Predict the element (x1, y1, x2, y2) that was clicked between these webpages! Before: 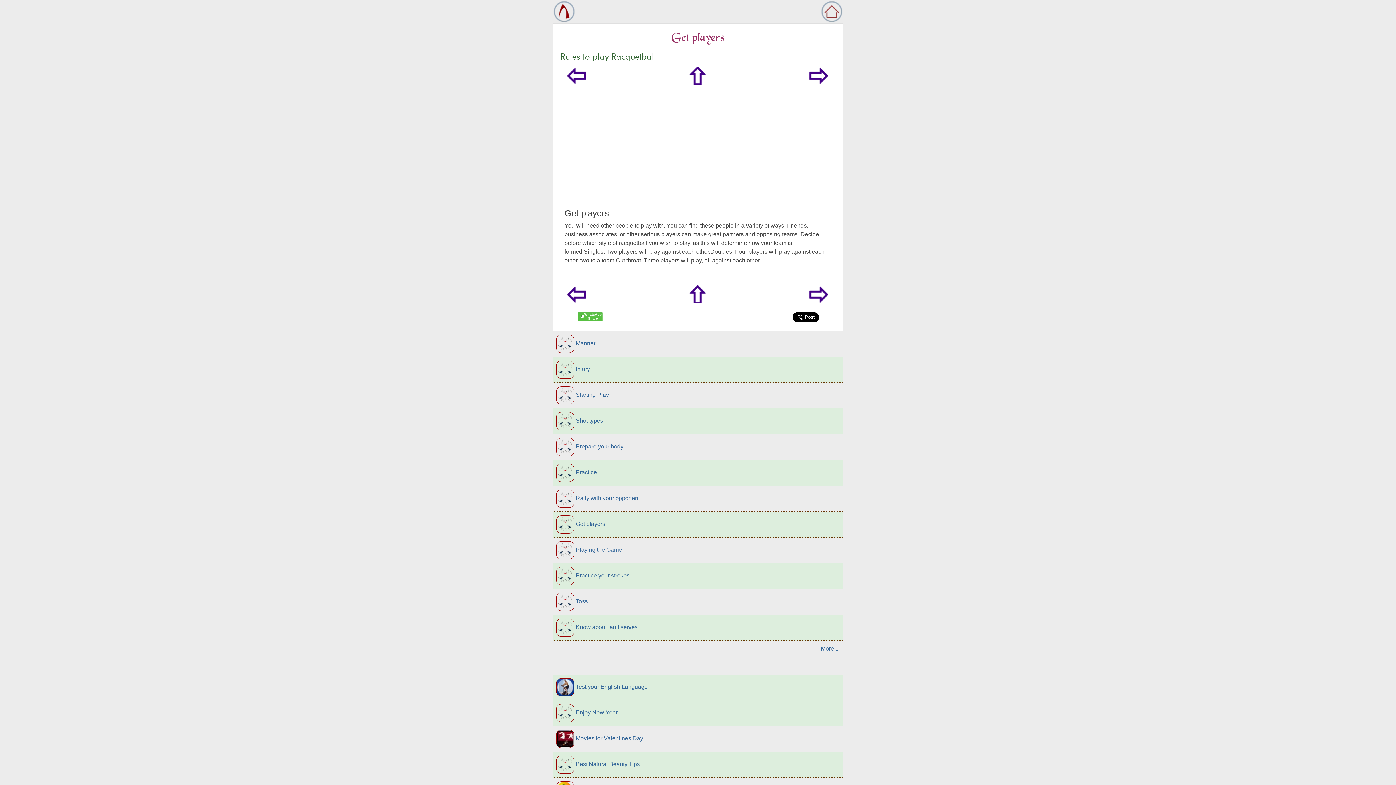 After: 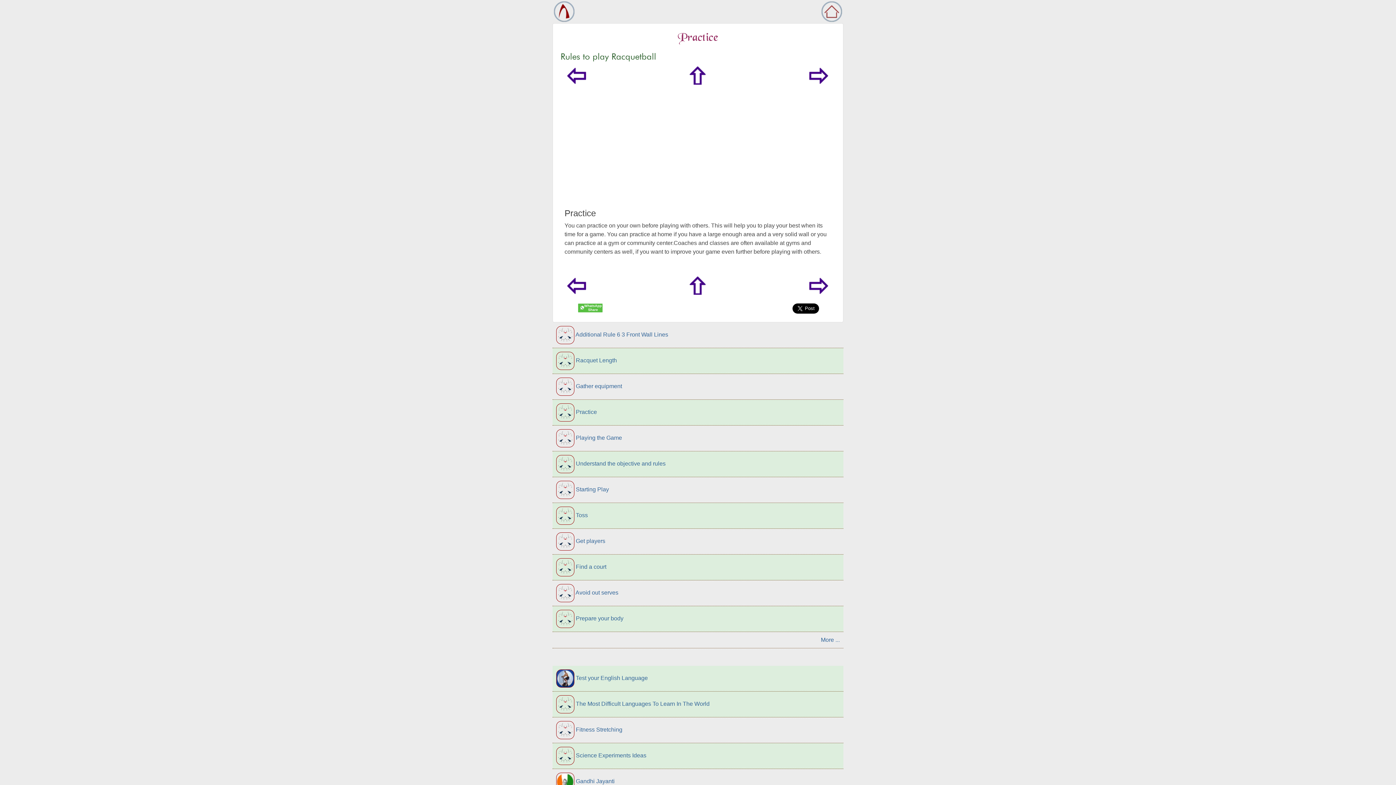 Action: label:  Practice bbox: (552, 460, 843, 486)